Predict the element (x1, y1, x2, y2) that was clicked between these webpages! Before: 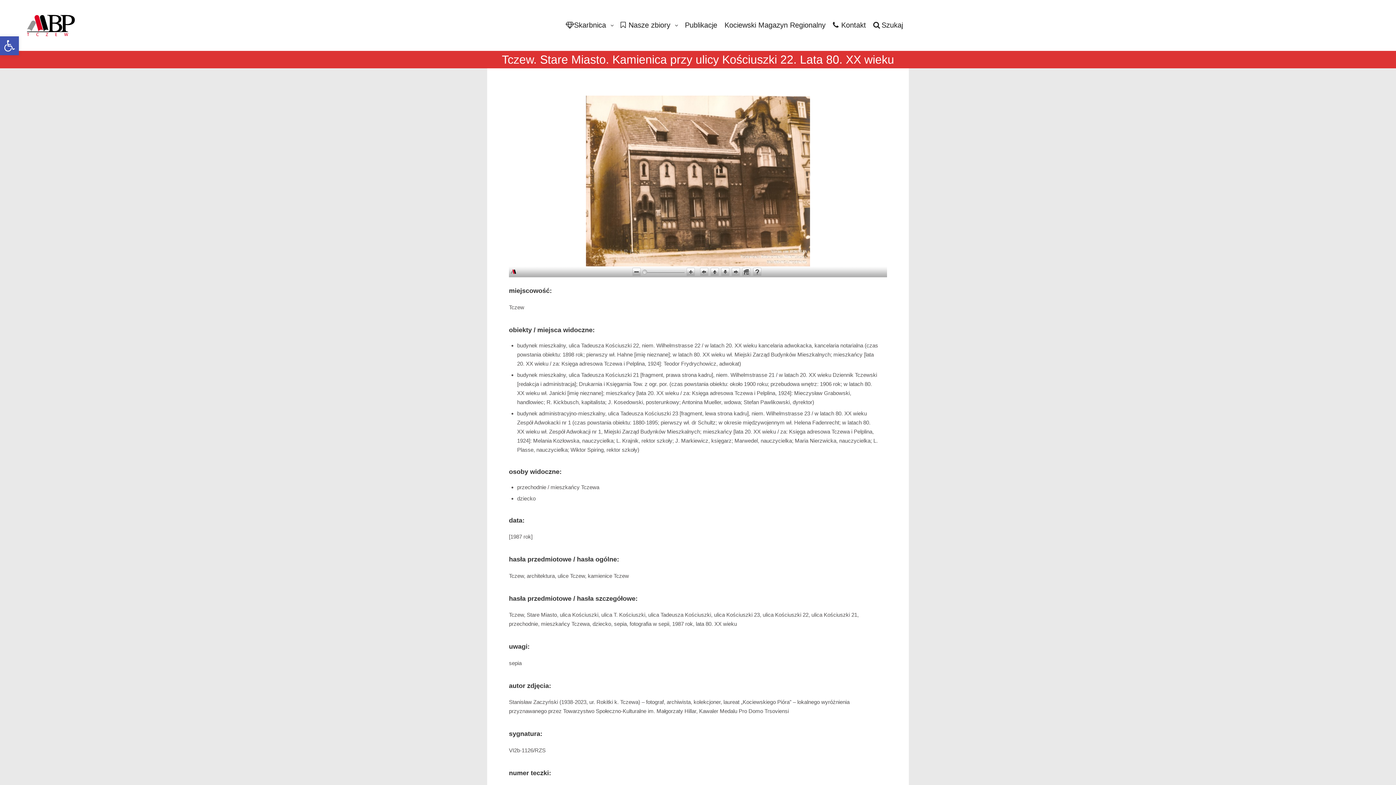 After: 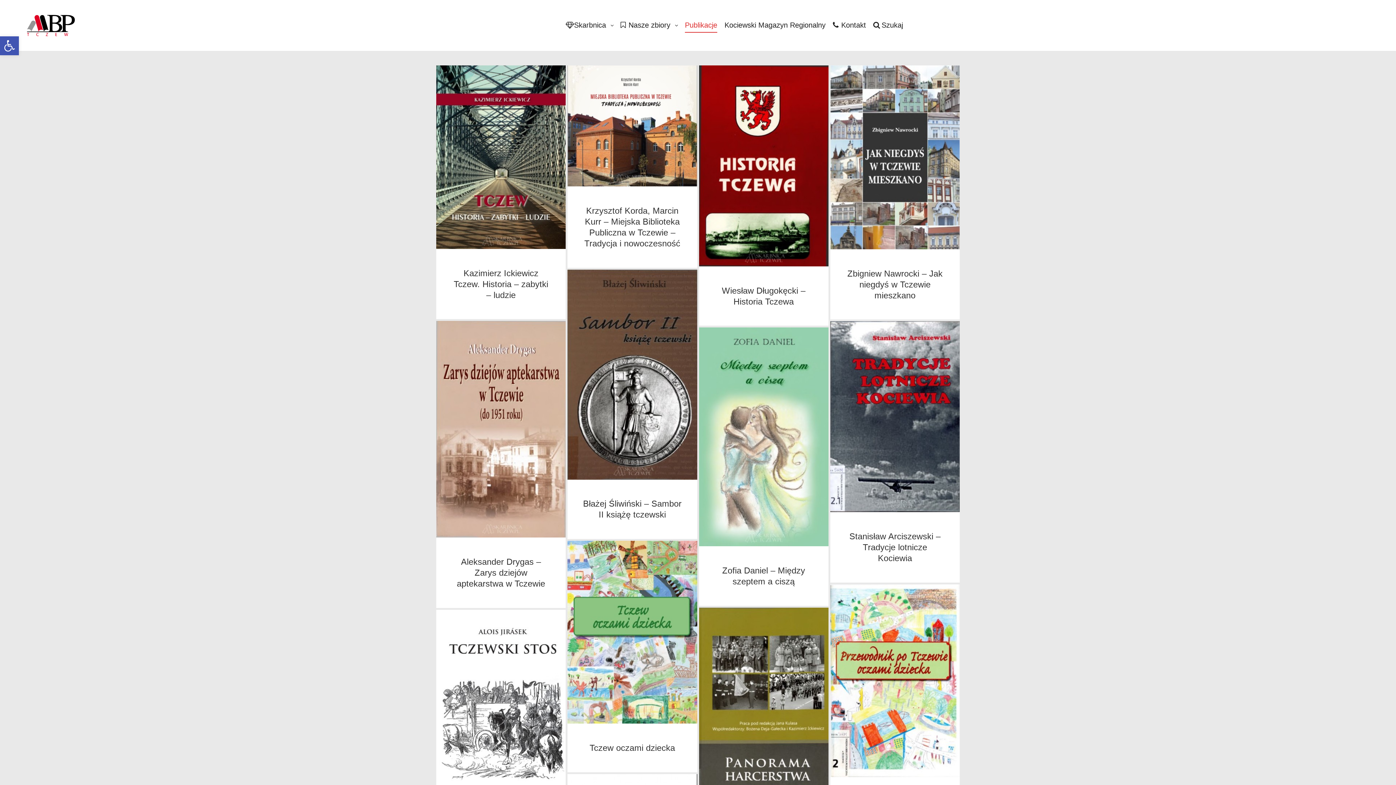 Action: bbox: (681, 0, 721, 50) label: Publikacje